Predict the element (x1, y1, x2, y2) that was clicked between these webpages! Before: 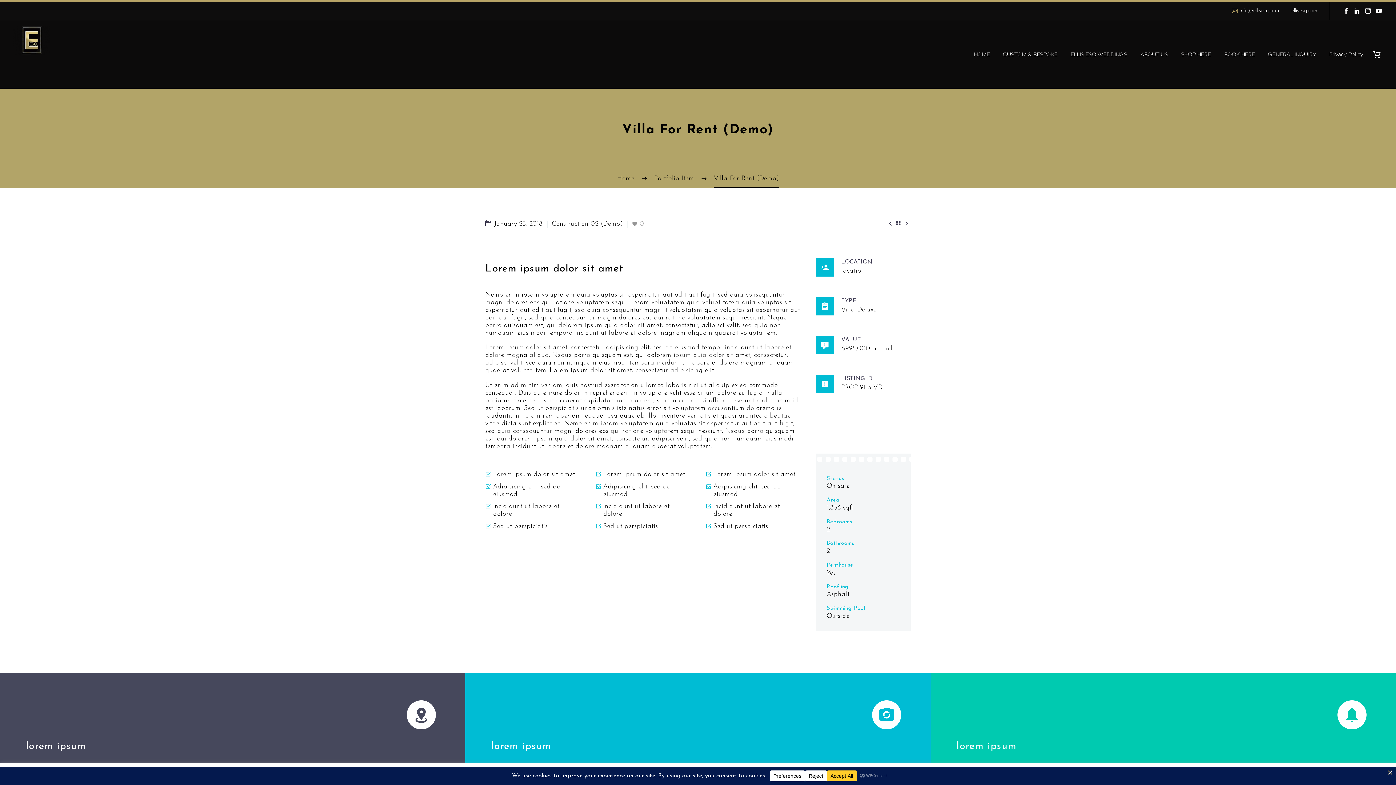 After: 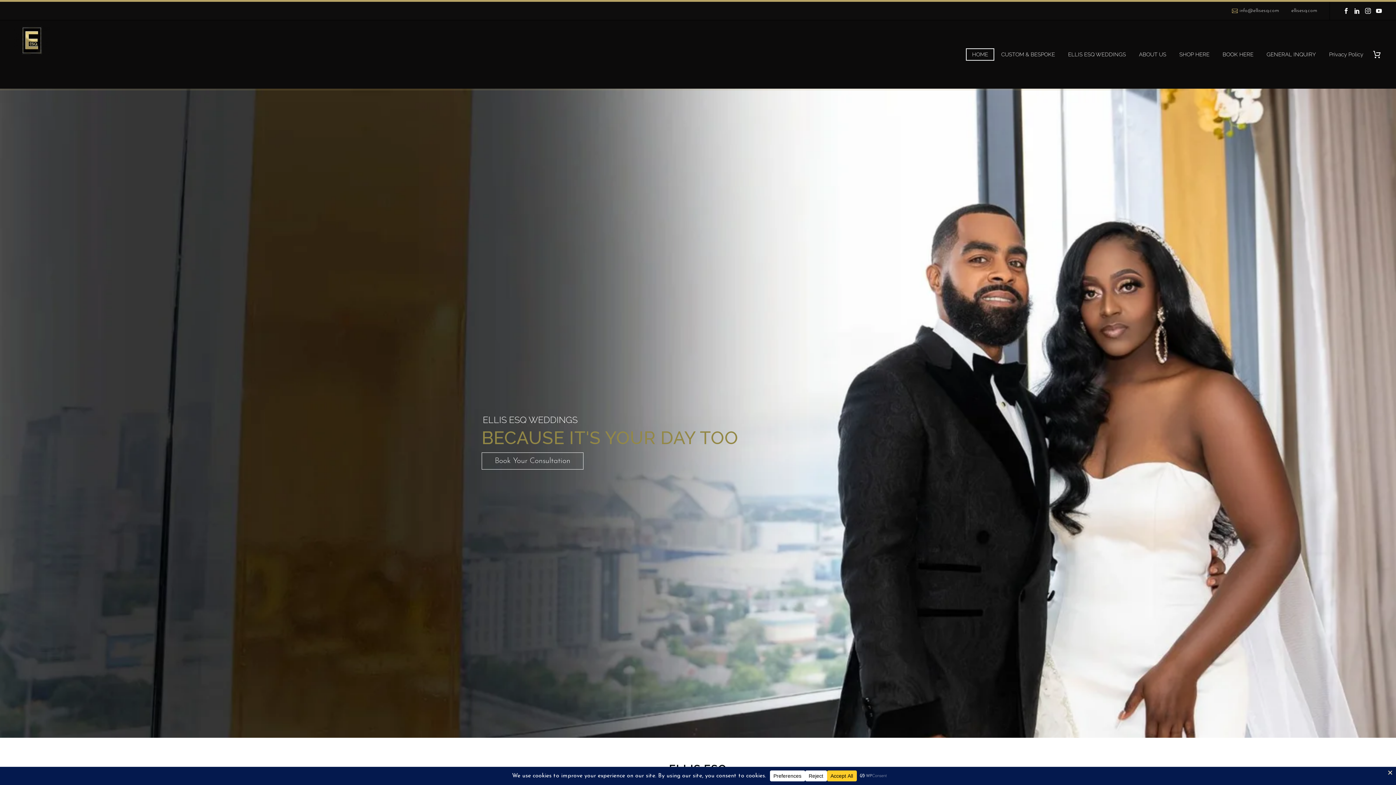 Action: label: Home bbox: (617, 175, 634, 182)